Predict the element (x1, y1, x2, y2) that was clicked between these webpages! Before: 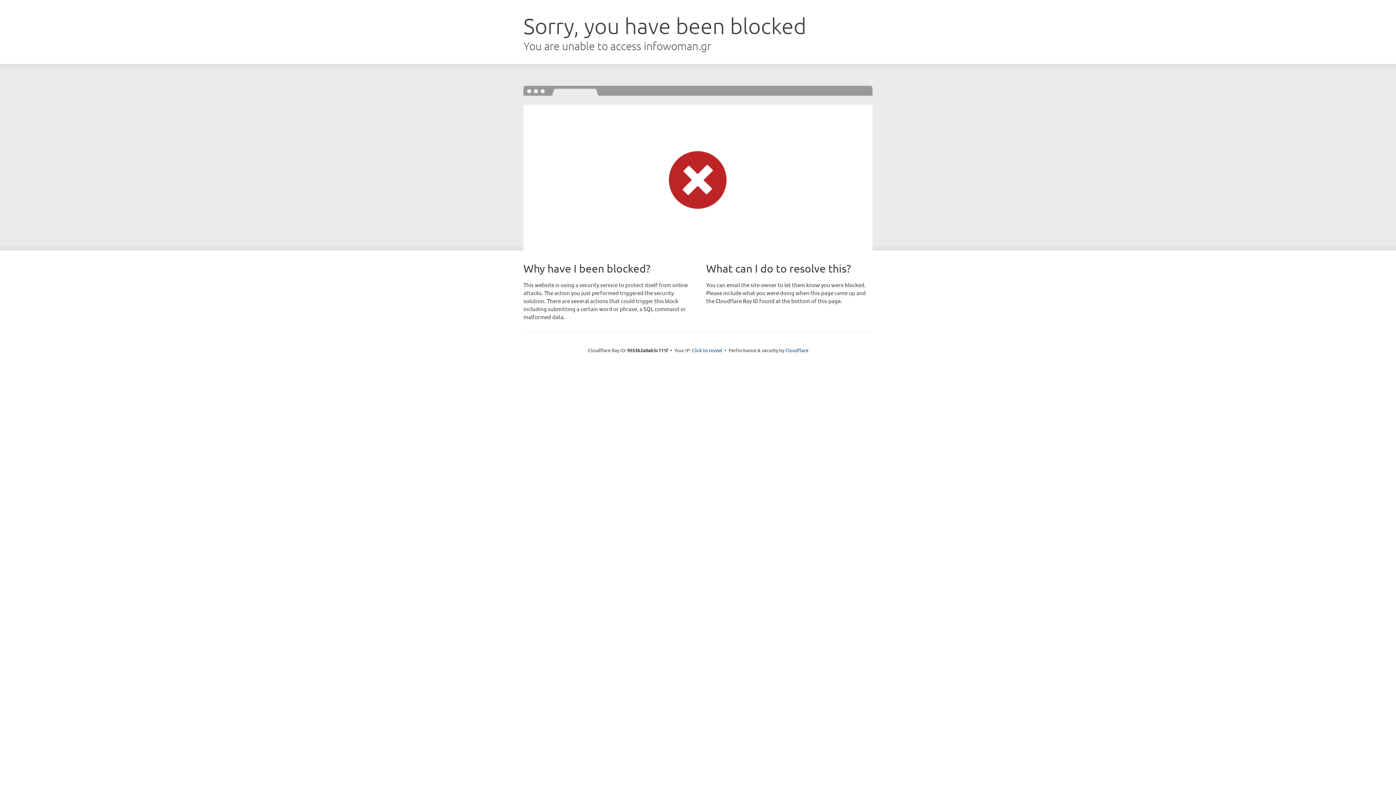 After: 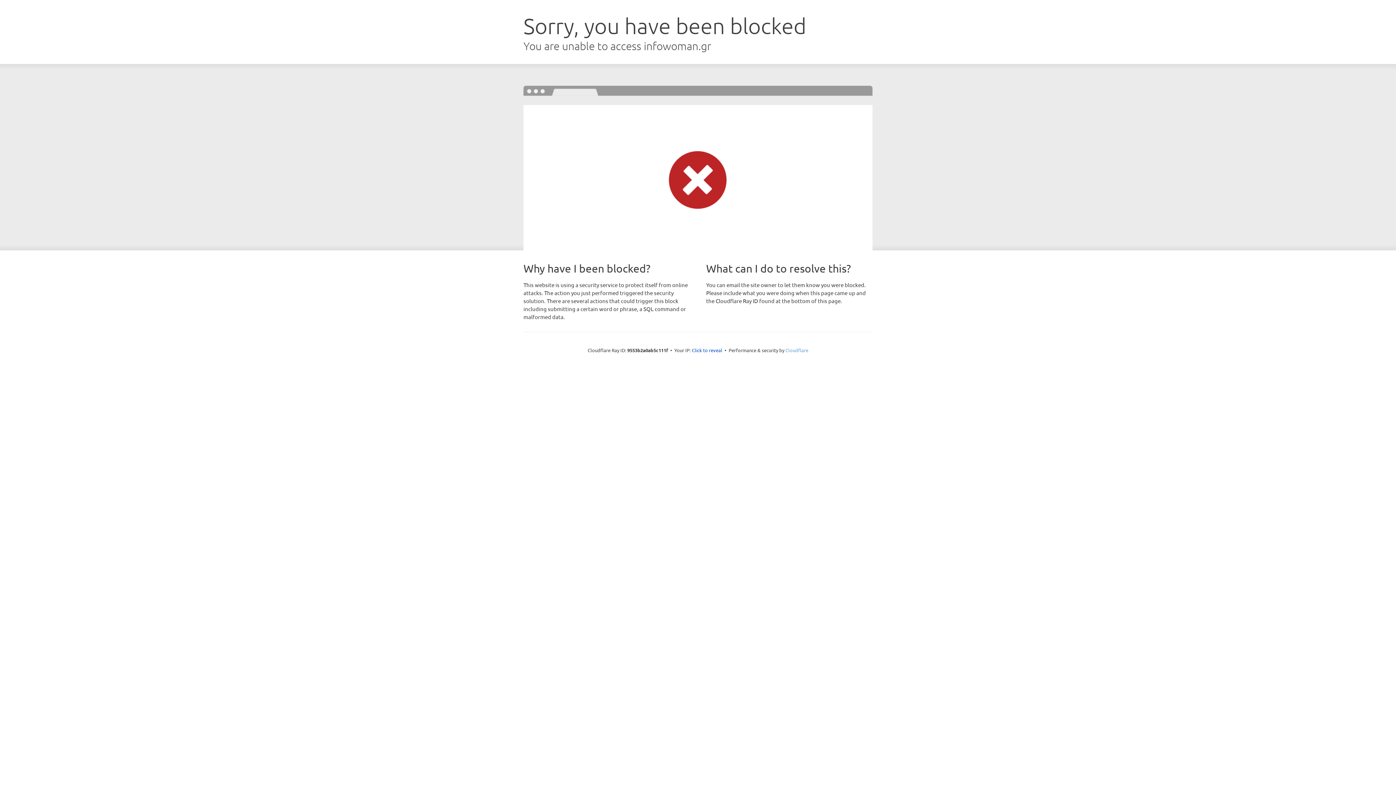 Action: label: Cloudflare bbox: (785, 347, 808, 353)